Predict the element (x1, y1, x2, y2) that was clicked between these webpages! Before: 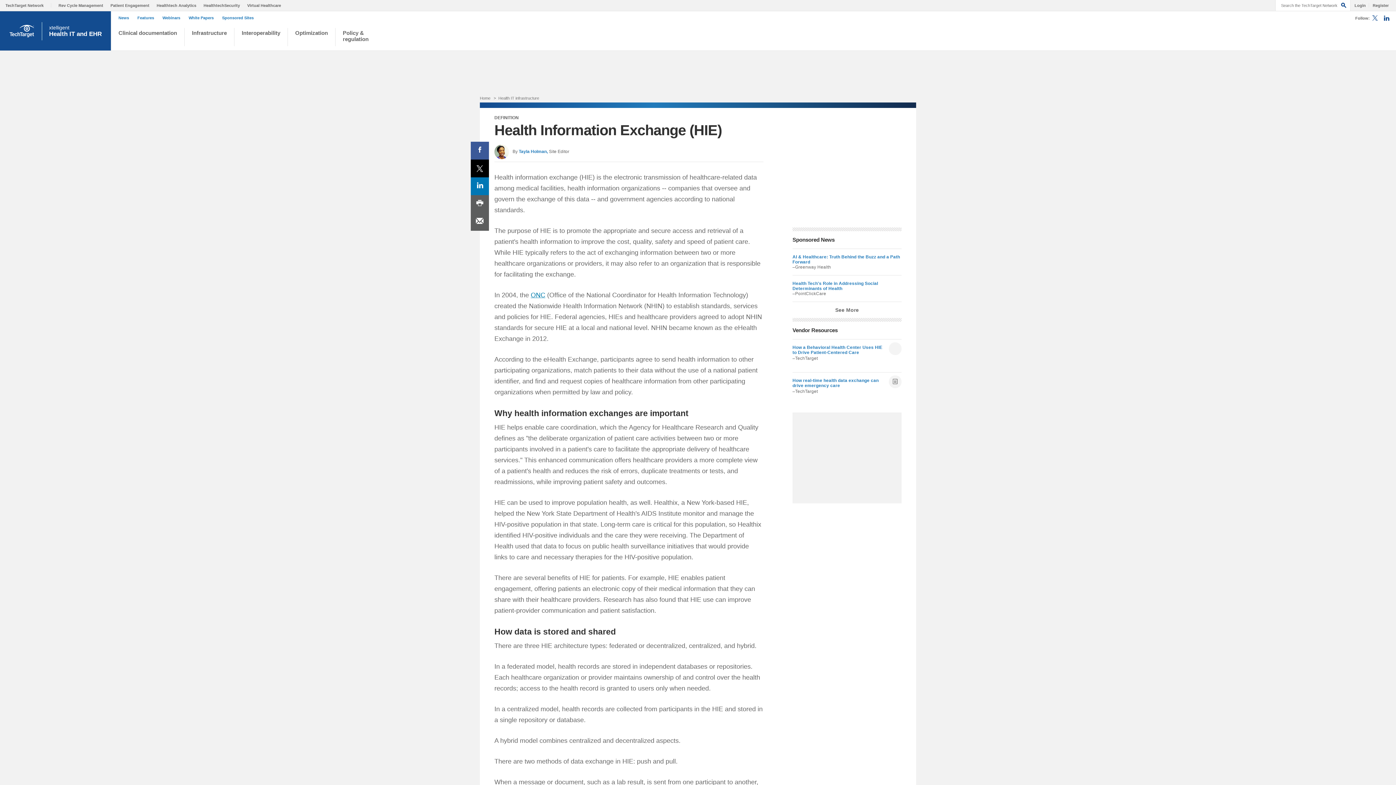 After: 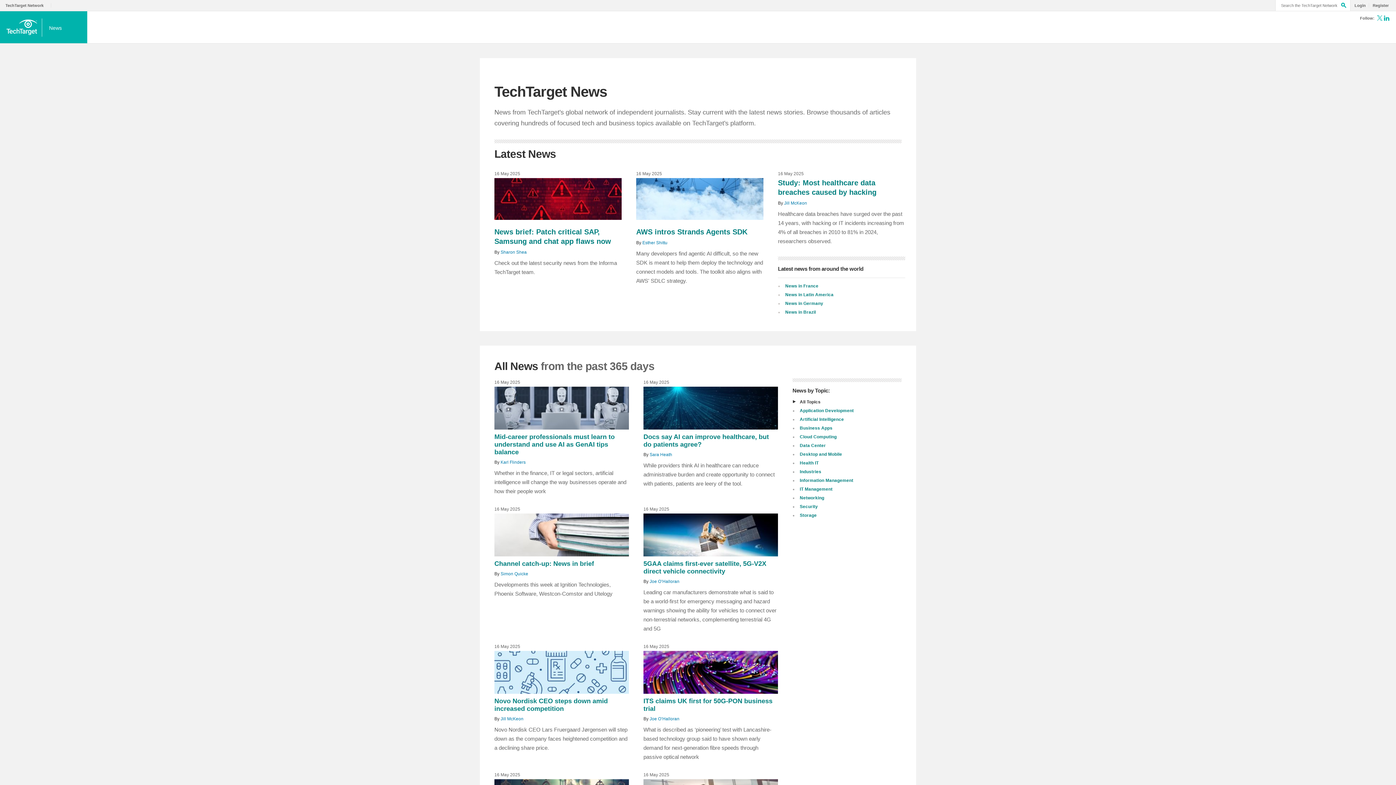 Action: label: News bbox: (118, 15, 132, 20)